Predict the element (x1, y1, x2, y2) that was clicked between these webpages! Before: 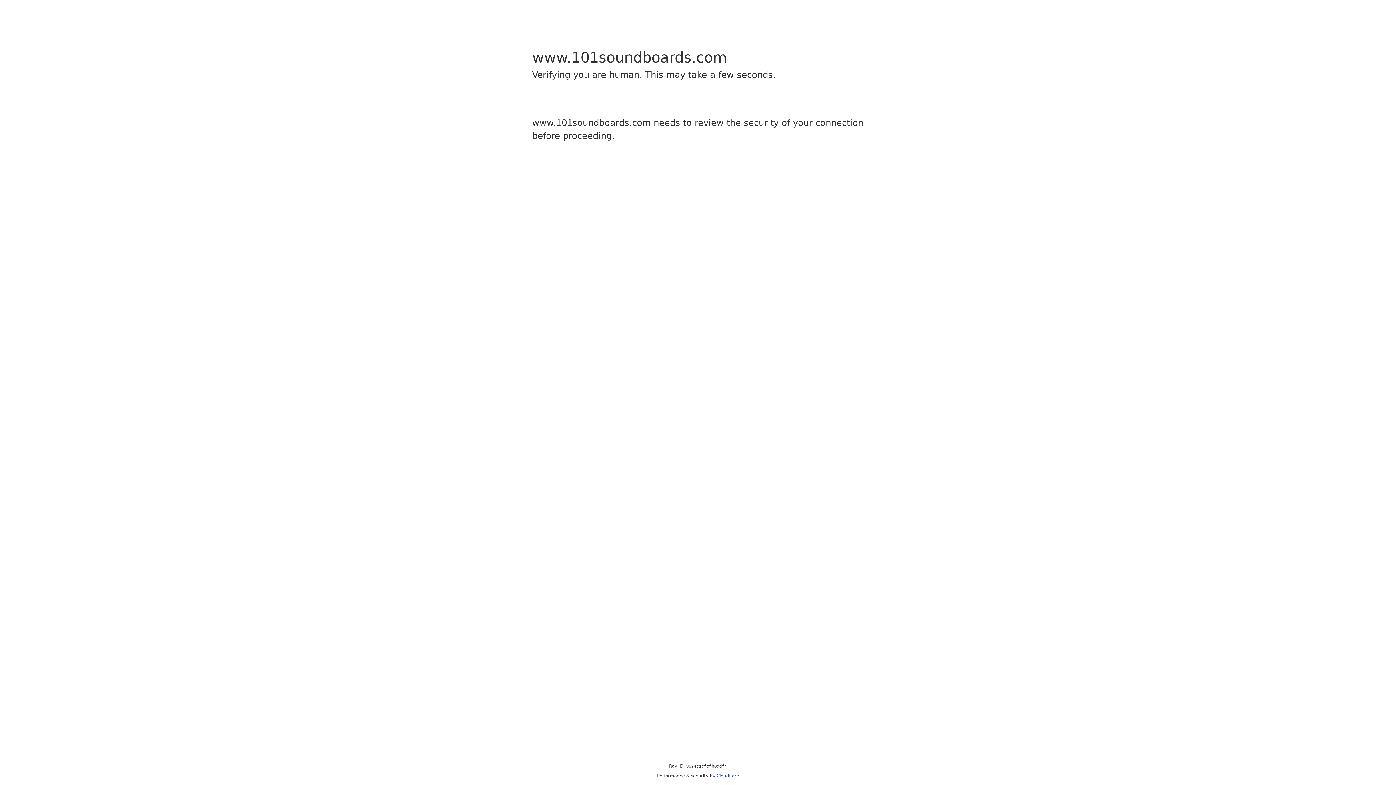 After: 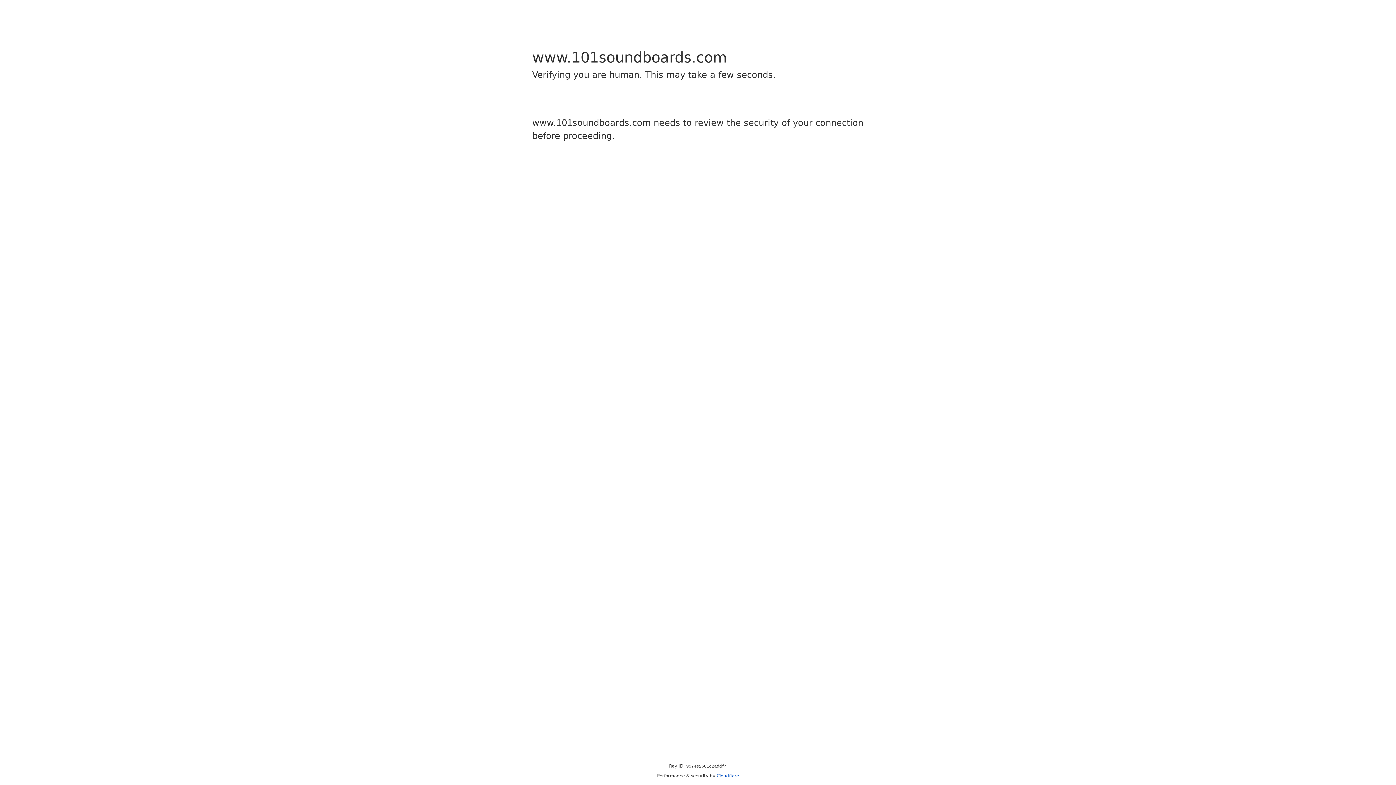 Action: label: Cloudflare bbox: (716, 773, 739, 778)